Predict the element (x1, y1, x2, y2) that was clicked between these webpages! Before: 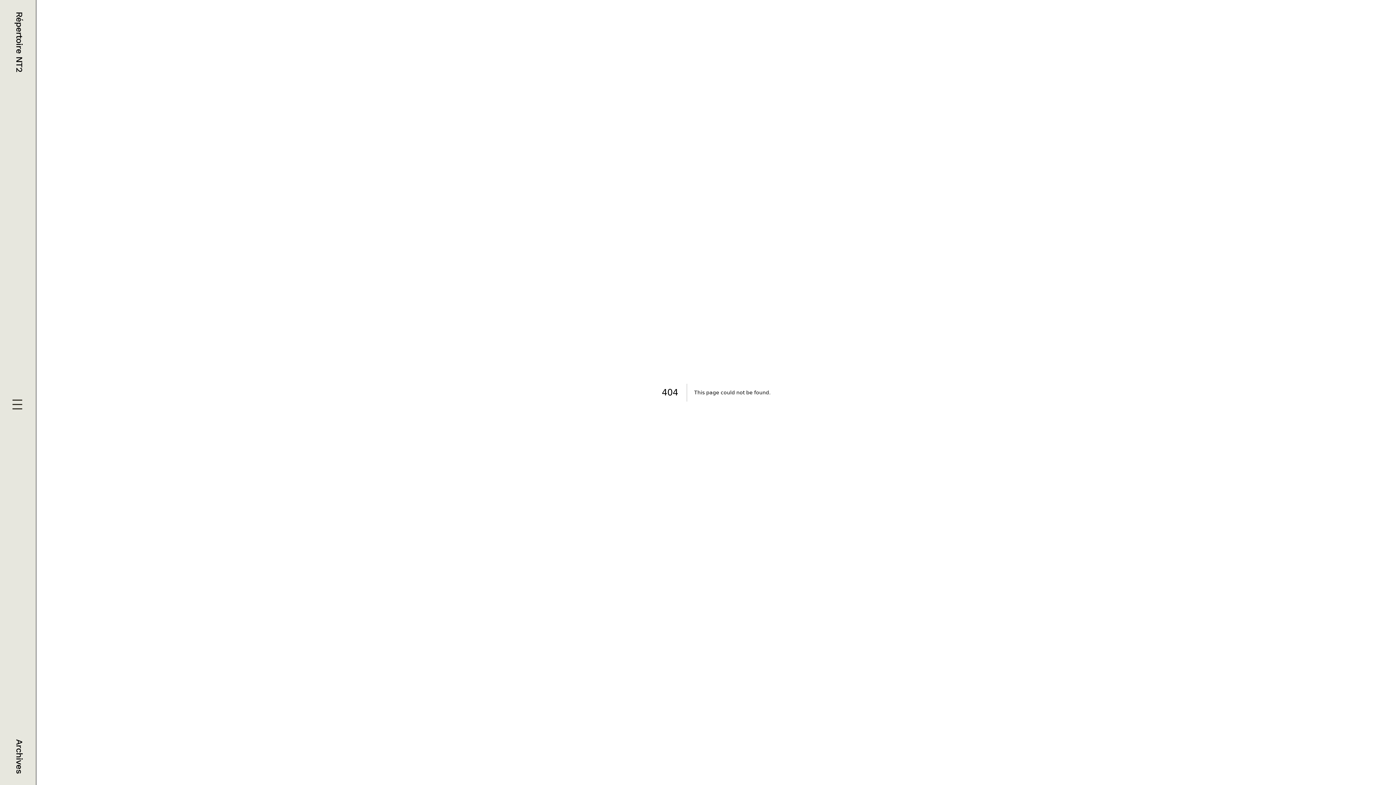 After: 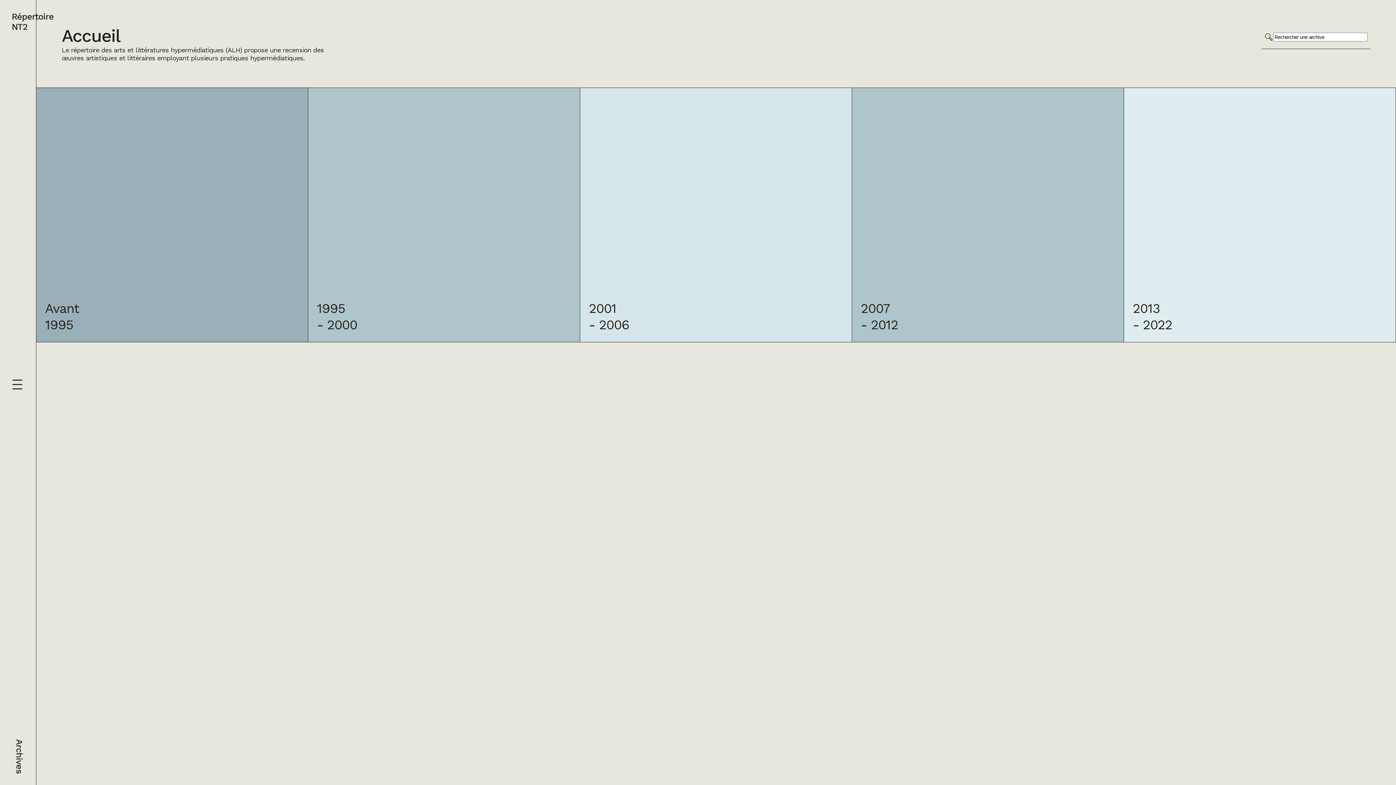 Action: bbox: (11, 11, 24, 72) label: Répertoire NT2